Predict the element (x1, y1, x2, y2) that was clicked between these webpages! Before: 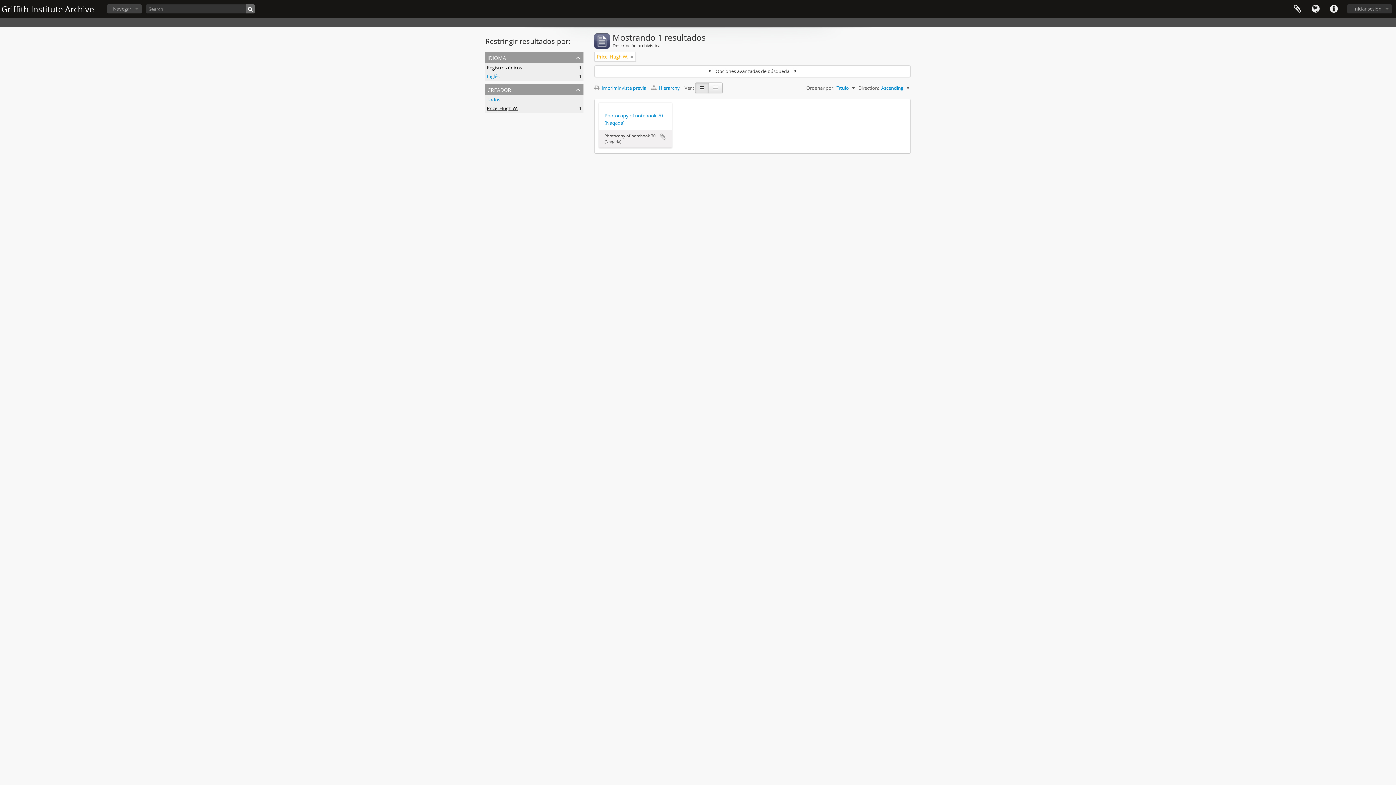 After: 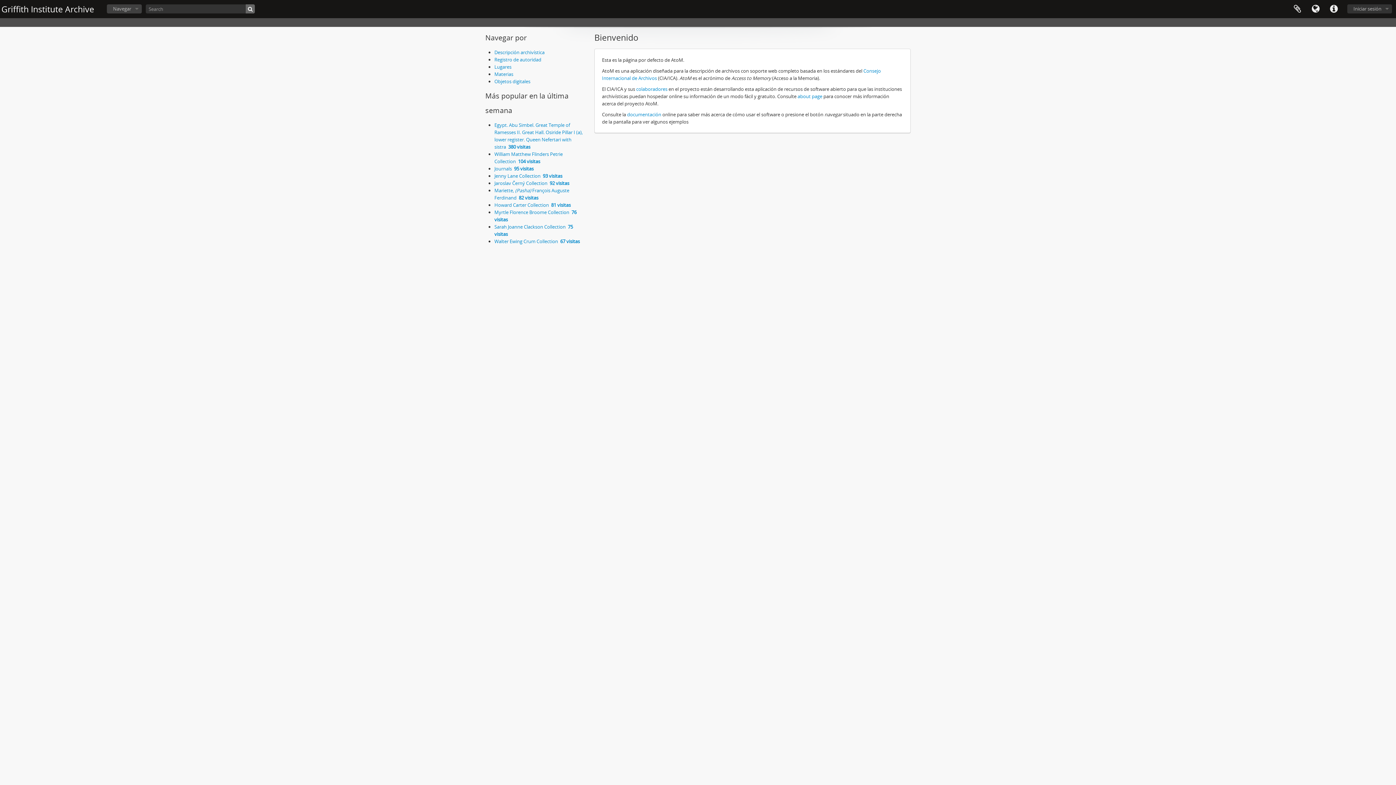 Action: bbox: (1, 3, 94, 14) label: Griffith Institute Archive